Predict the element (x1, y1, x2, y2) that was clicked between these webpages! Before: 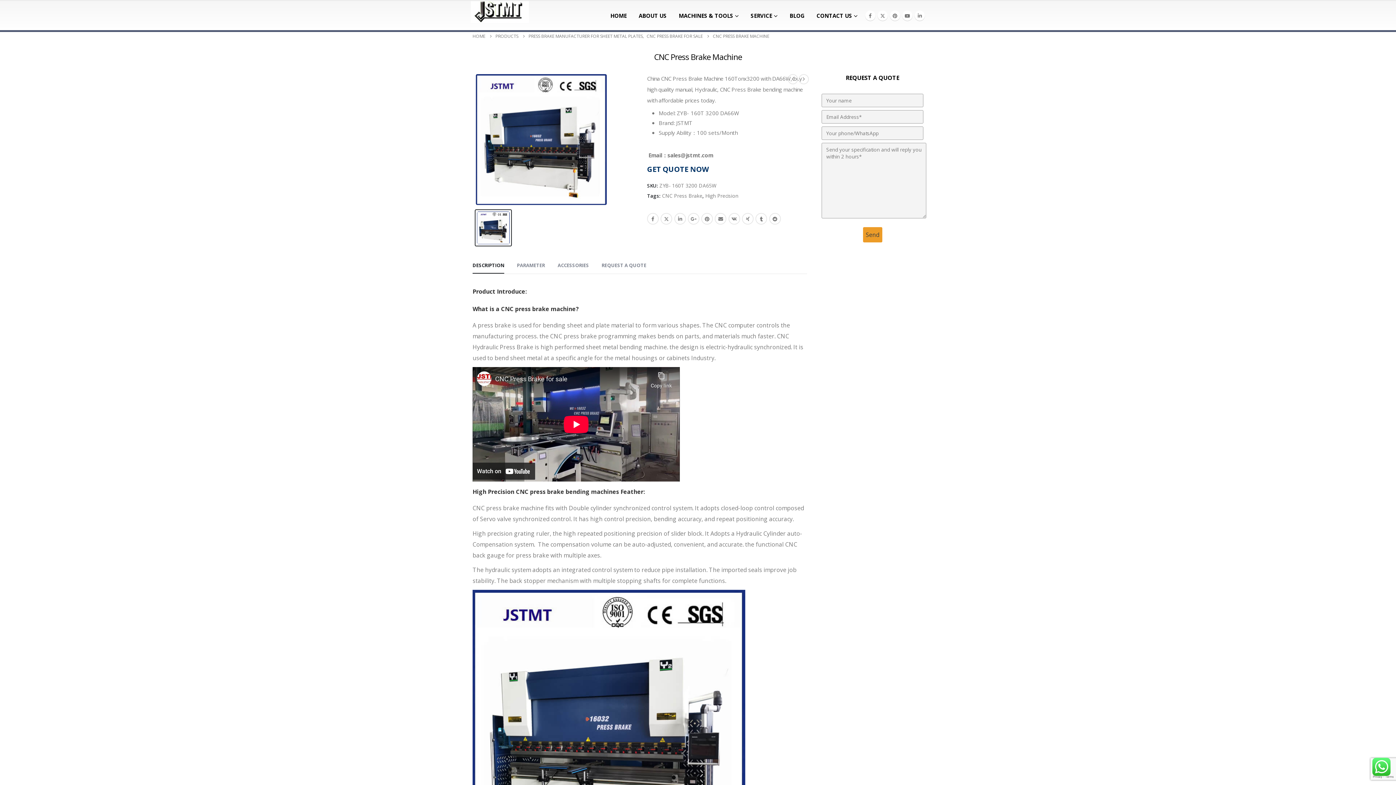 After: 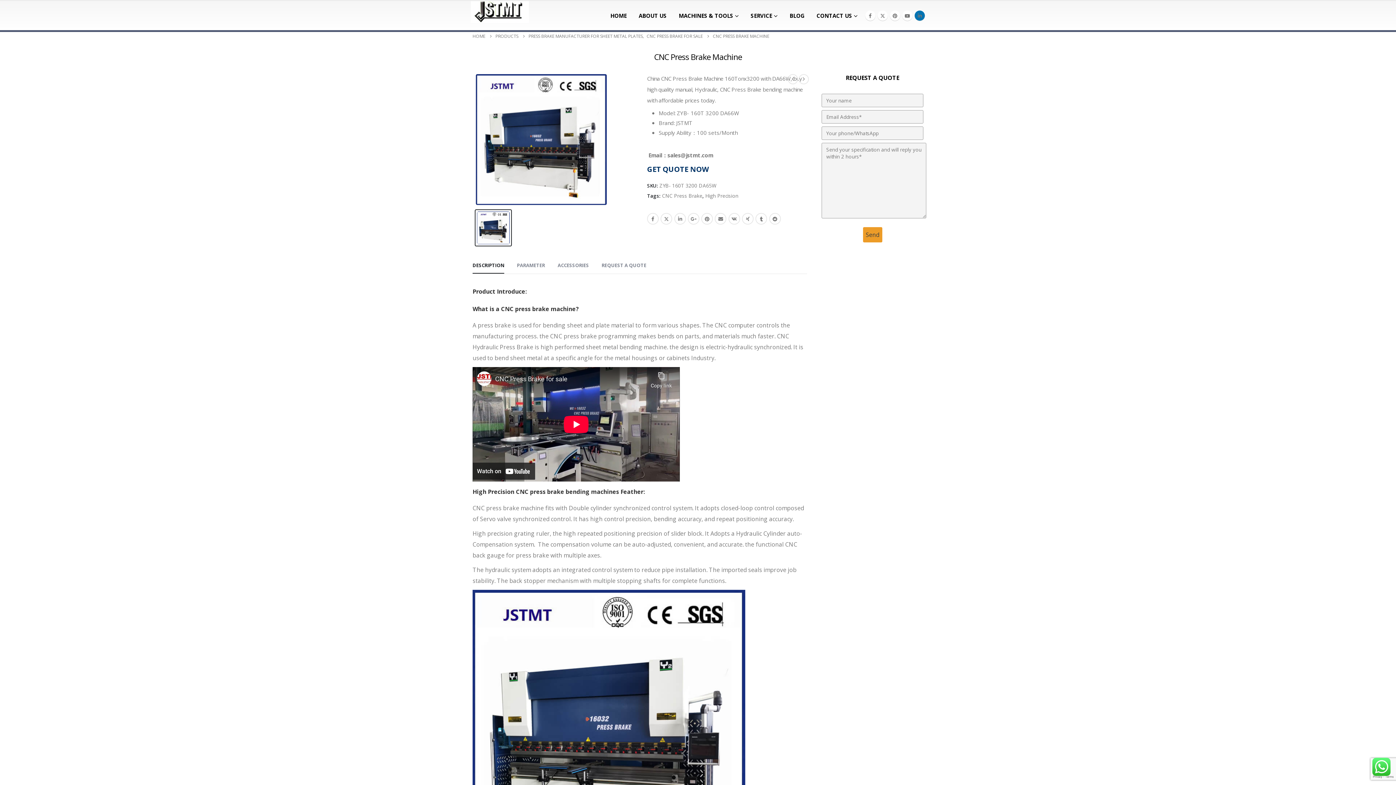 Action: label: LinkedIn bbox: (914, 10, 925, 20)